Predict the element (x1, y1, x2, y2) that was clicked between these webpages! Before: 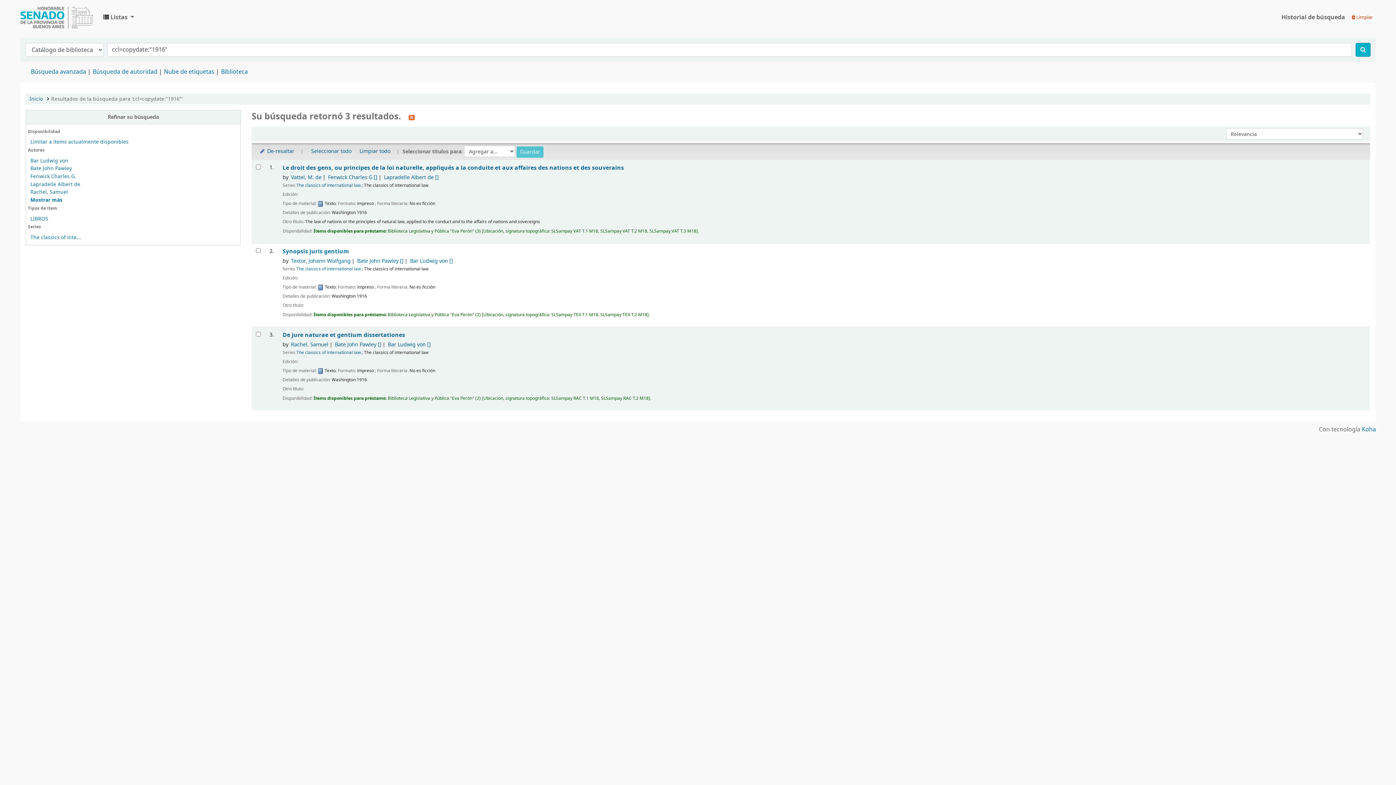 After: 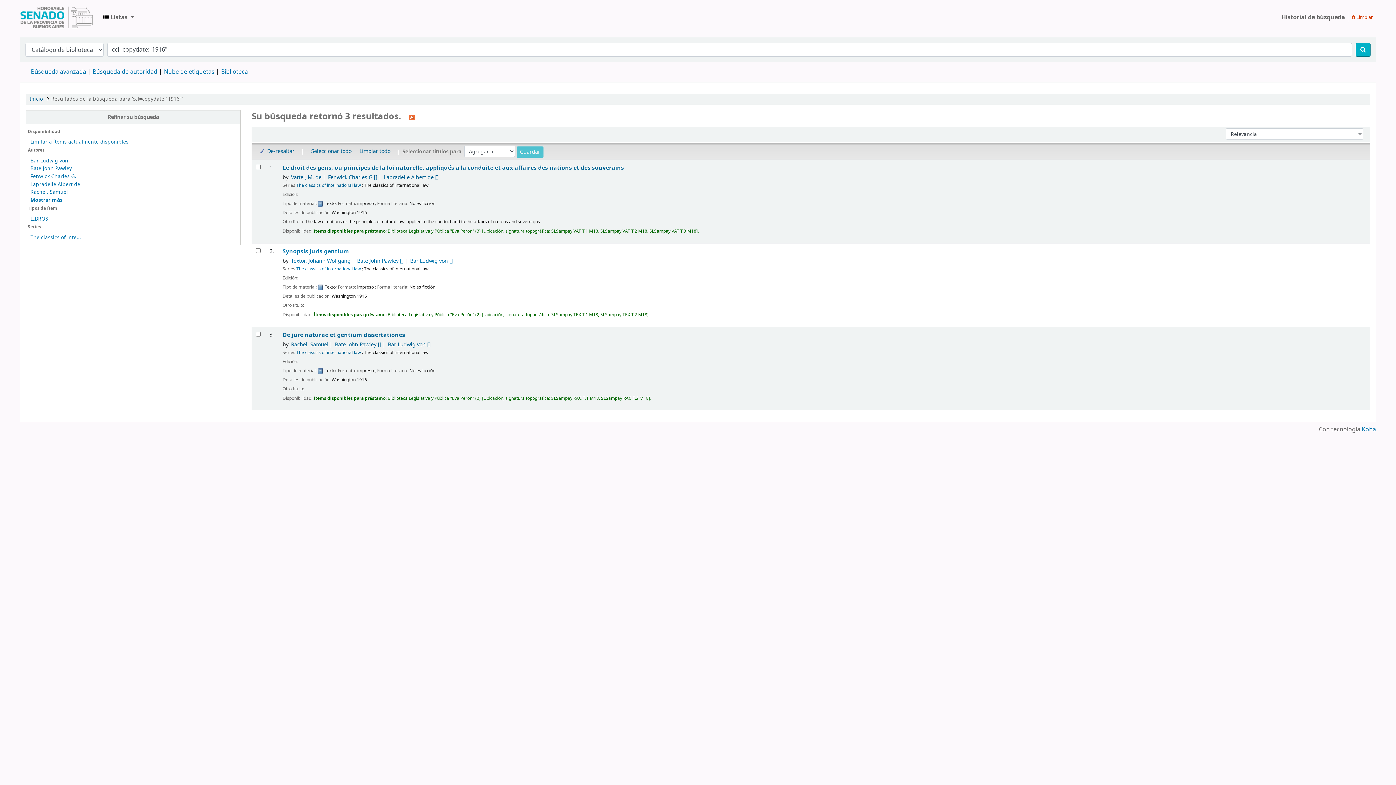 Action: label: Resultados de la búsqueda para 'ccl=copydate:"1916"' bbox: (51, 95, 182, 102)